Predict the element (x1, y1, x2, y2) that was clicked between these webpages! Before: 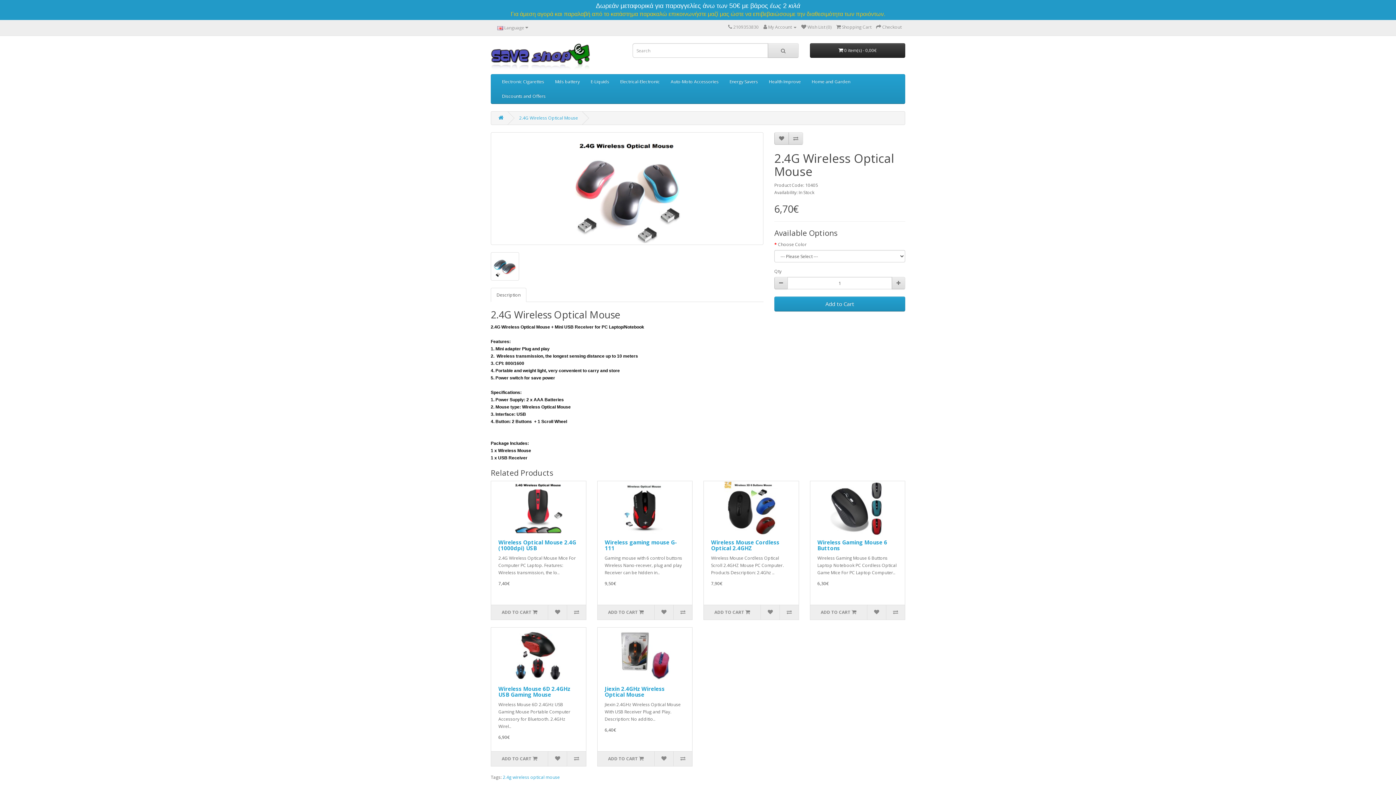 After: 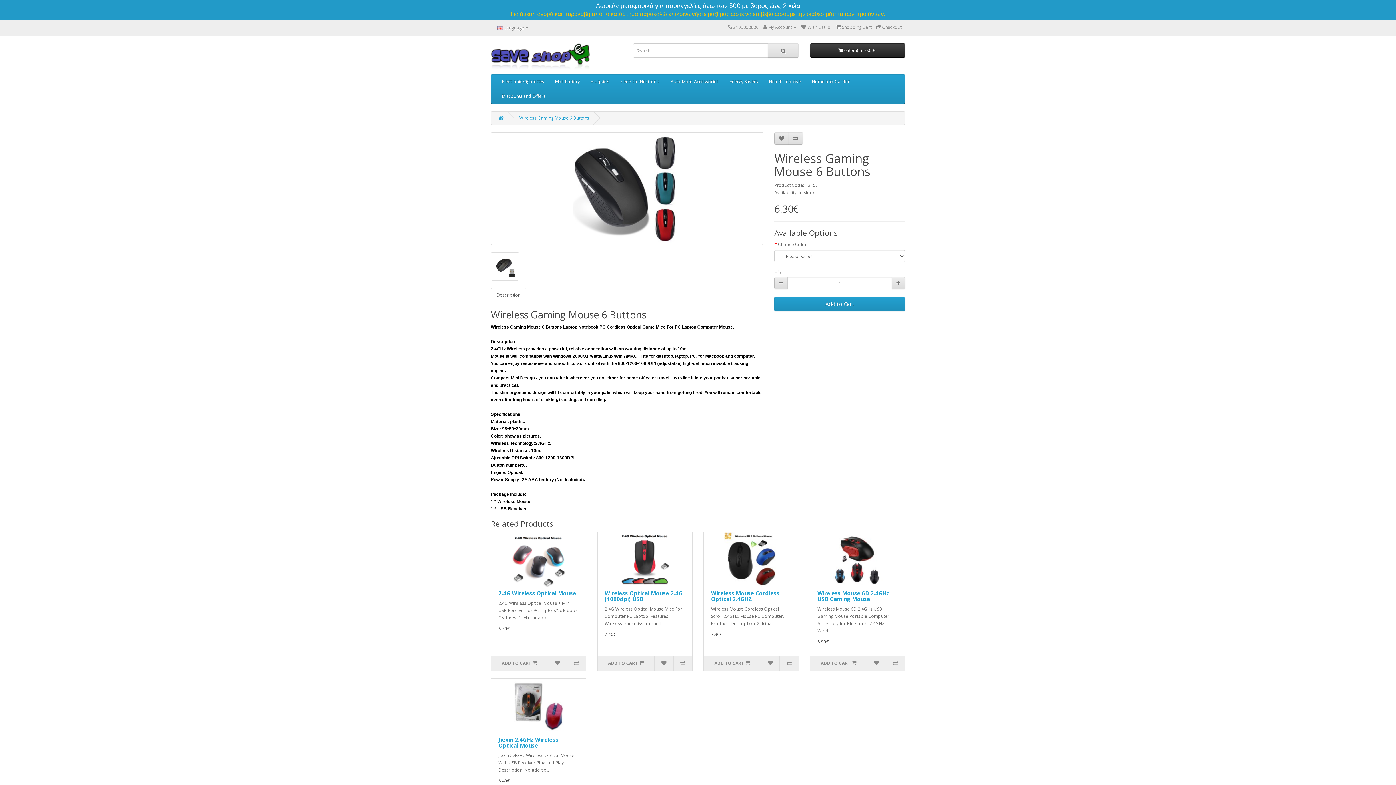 Action: label: Wireless Gaming Mouse 6 Buttons bbox: (817, 538, 887, 552)